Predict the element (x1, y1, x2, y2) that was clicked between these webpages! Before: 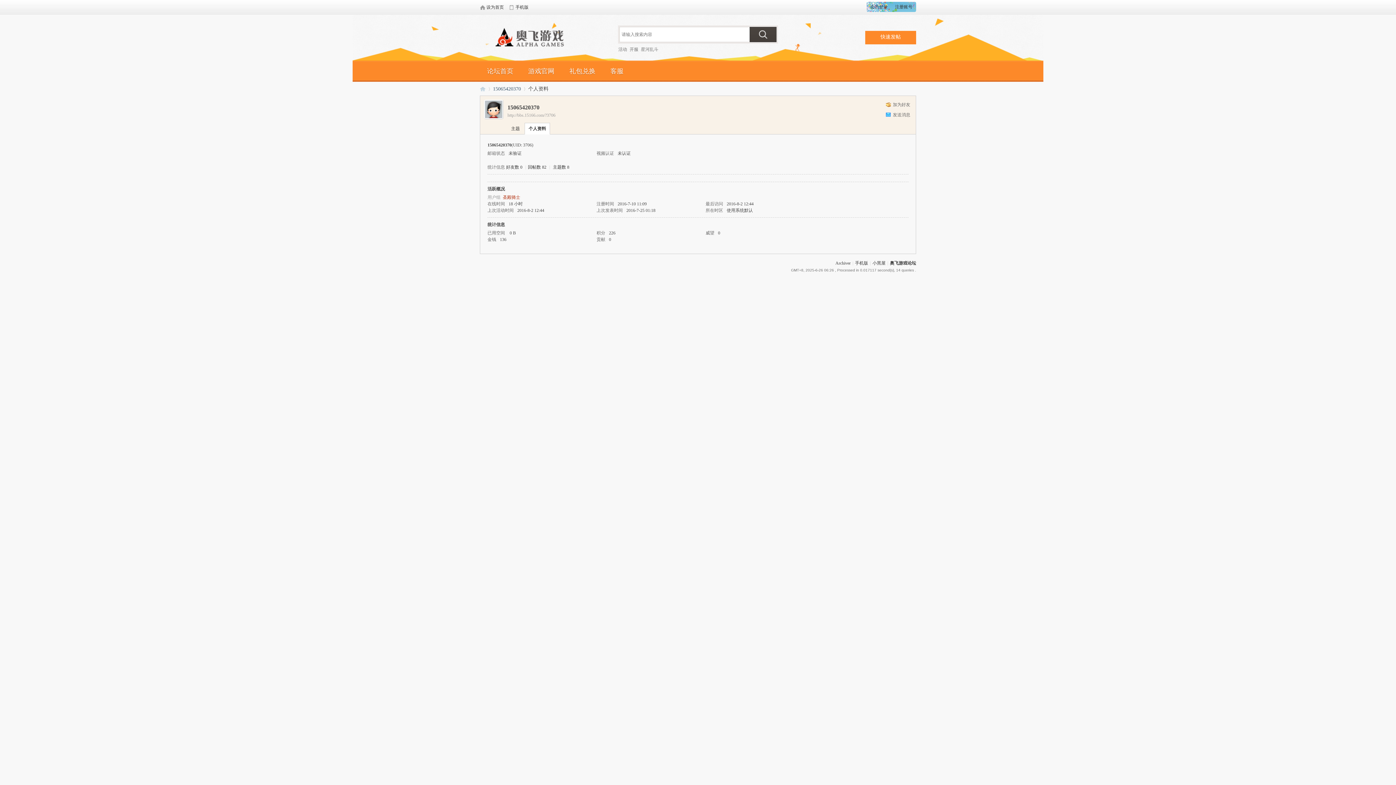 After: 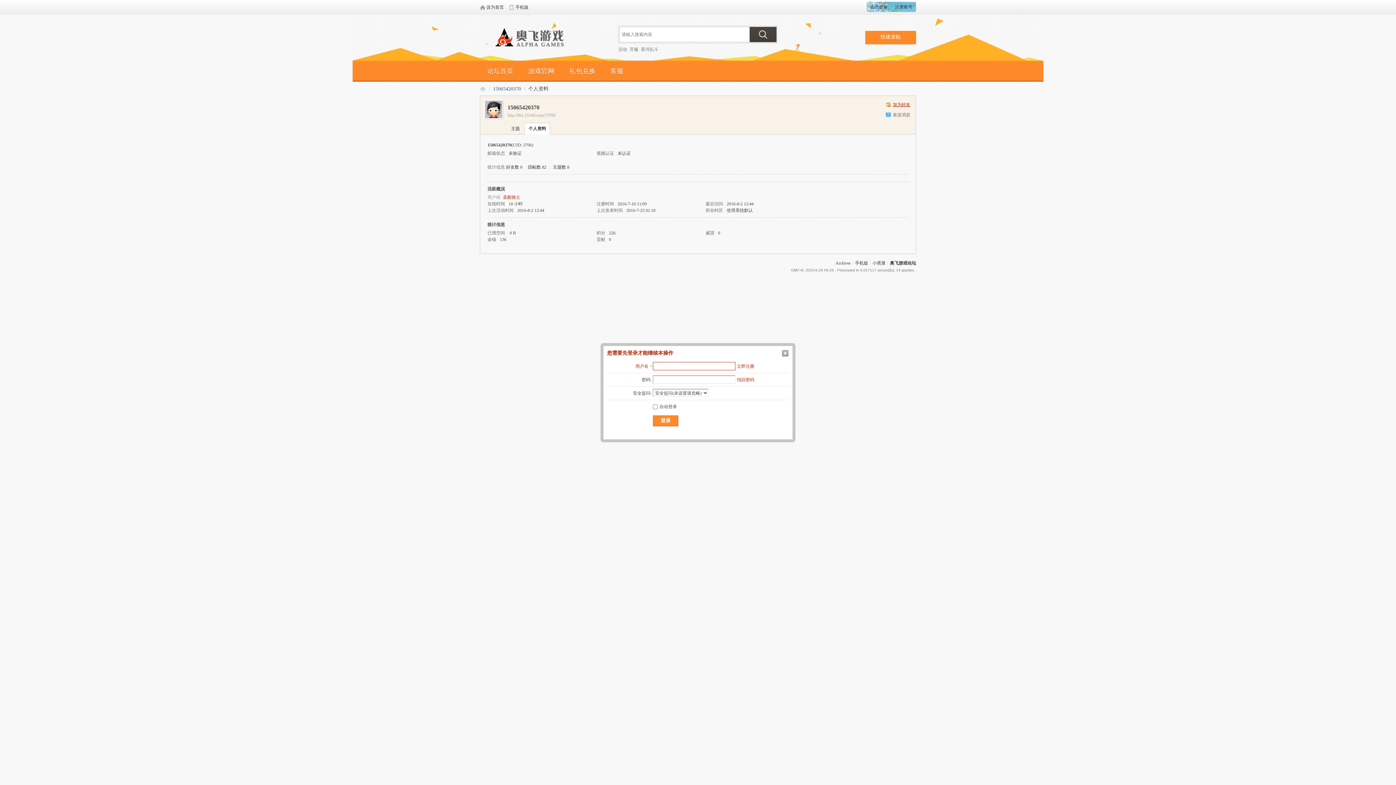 Action: label: 加为好友 bbox: (885, 101, 910, 108)